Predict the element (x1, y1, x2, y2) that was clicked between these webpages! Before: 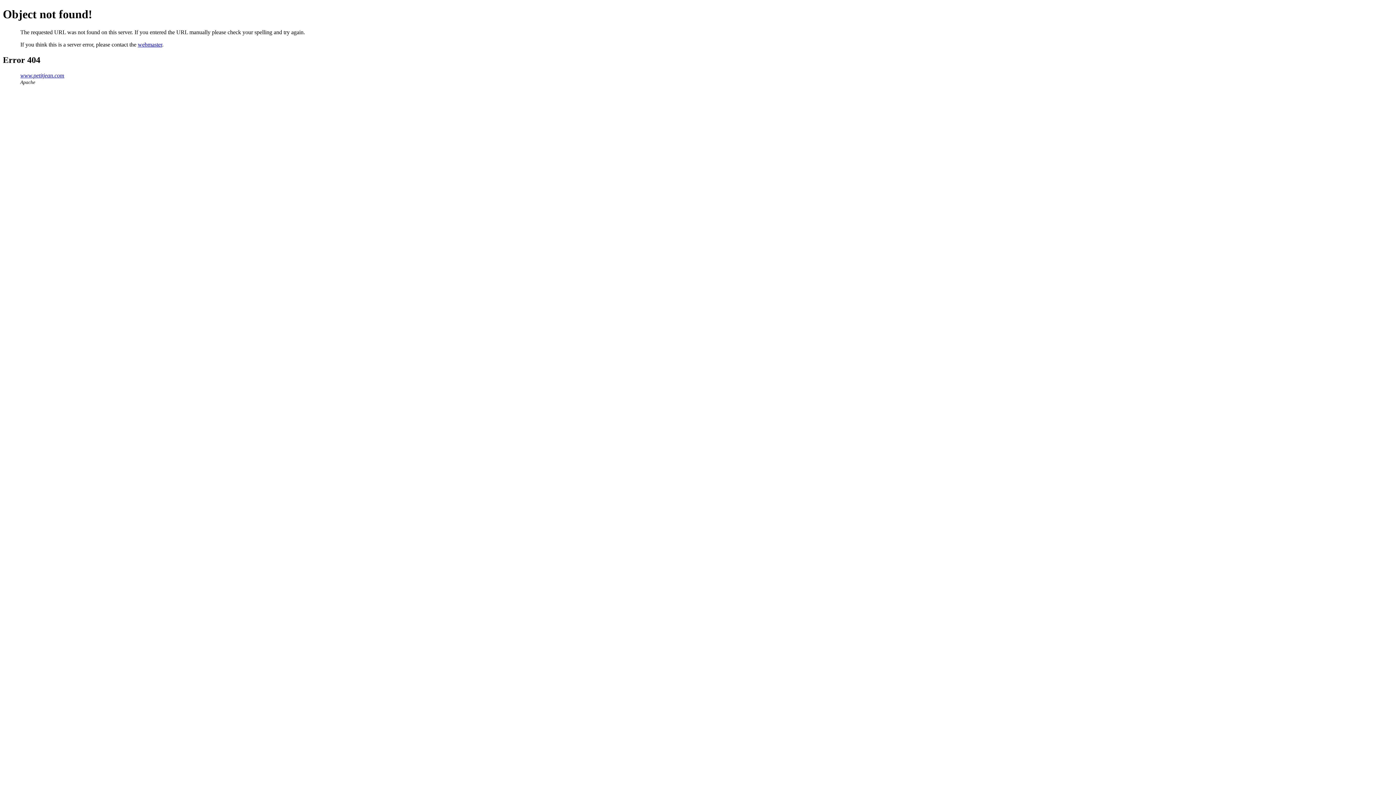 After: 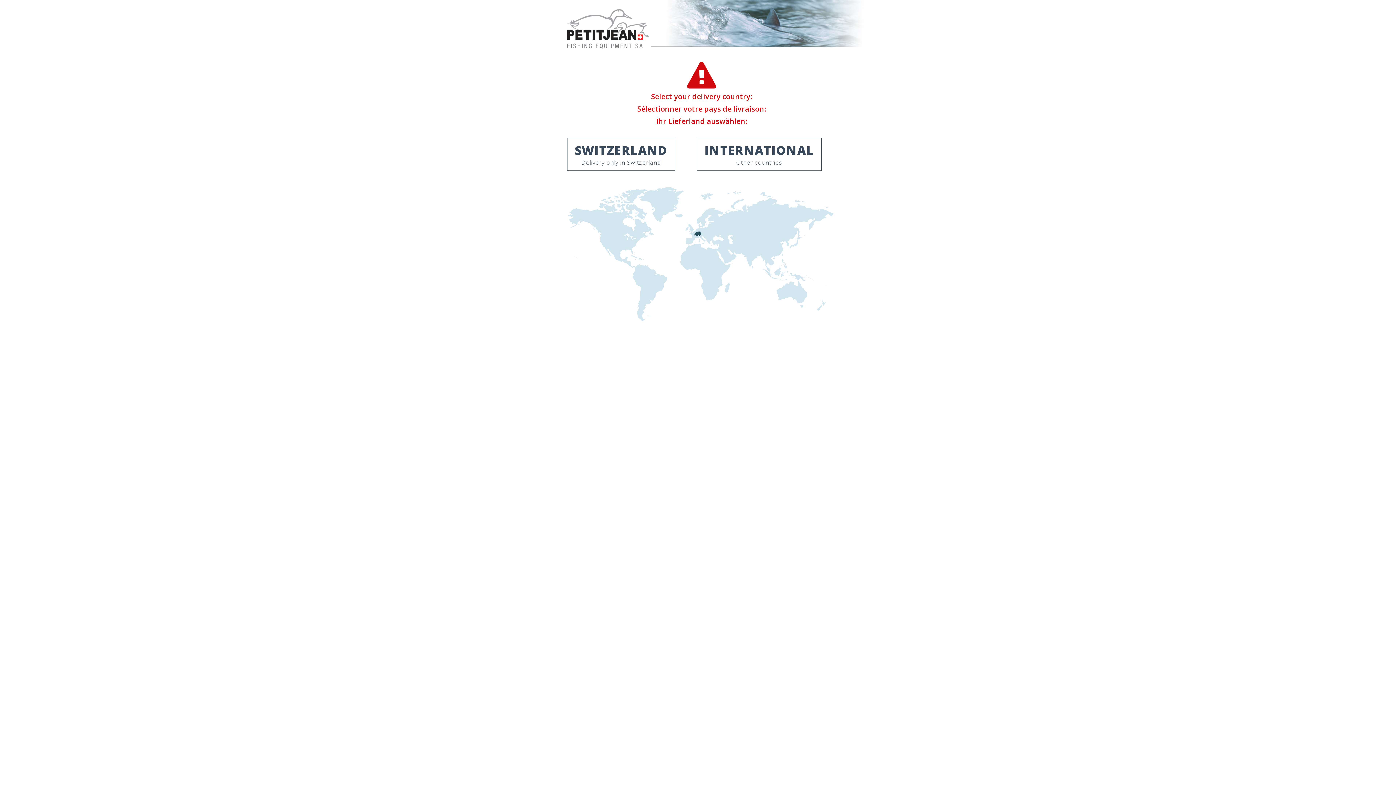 Action: bbox: (20, 72, 64, 78) label: www.petitjean.com